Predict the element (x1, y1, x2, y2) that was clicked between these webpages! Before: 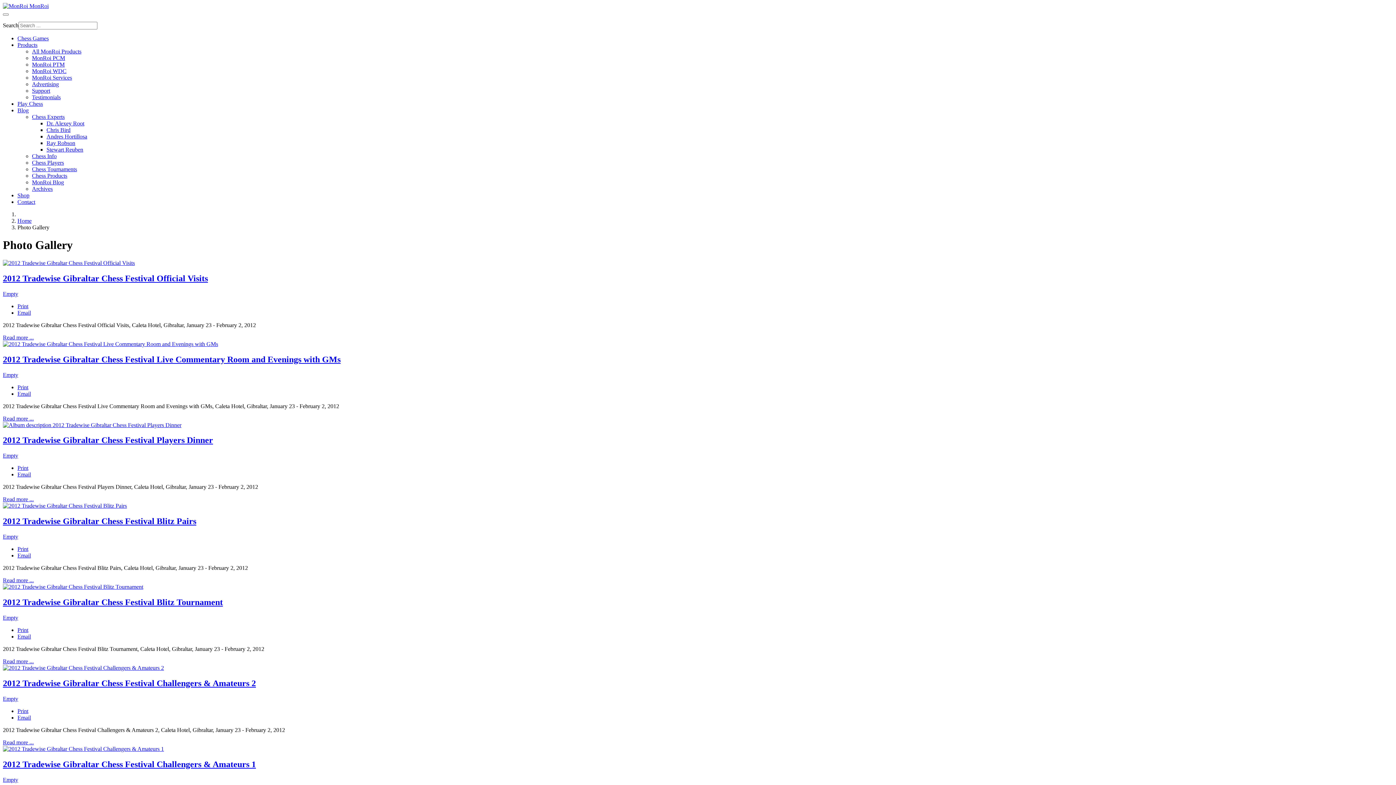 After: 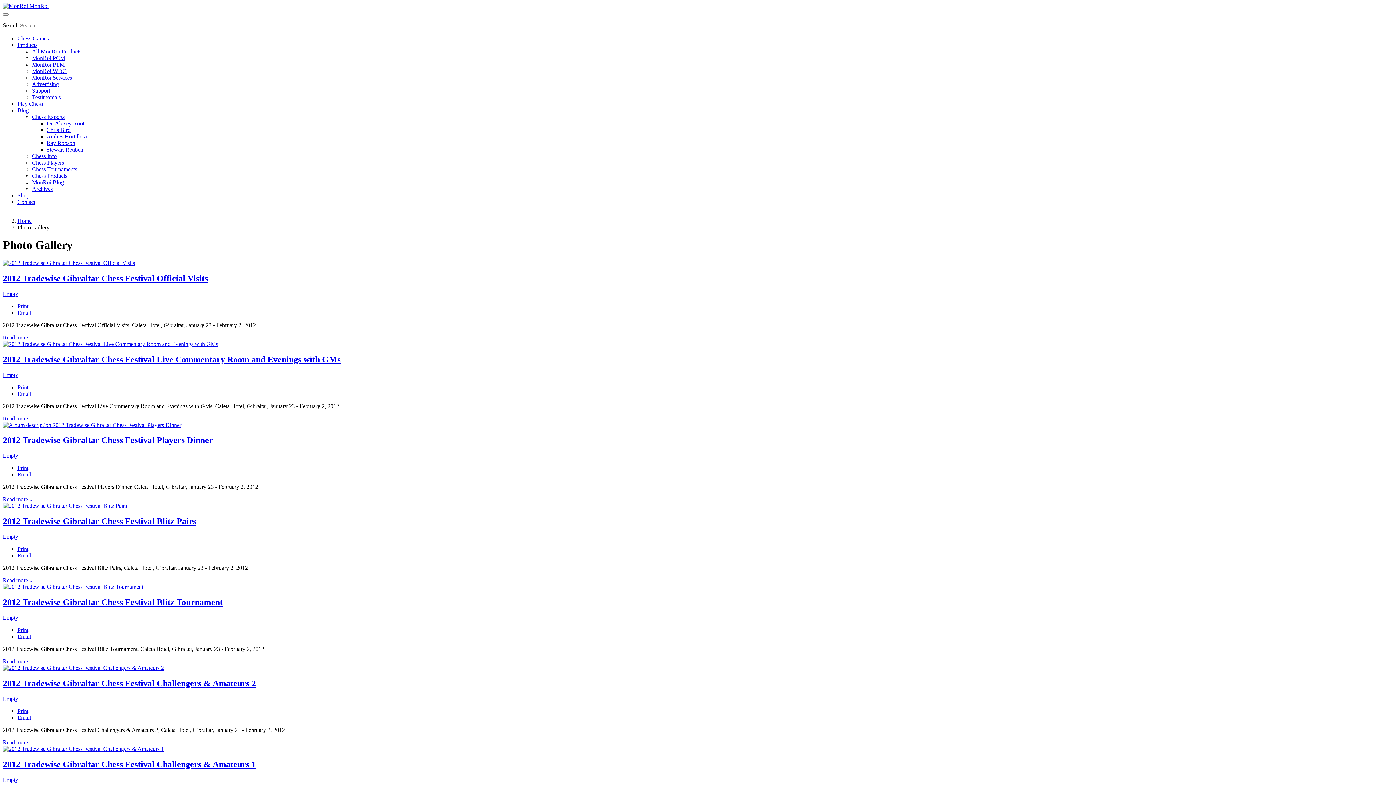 Action: bbox: (17, 546, 28, 552) label: Print